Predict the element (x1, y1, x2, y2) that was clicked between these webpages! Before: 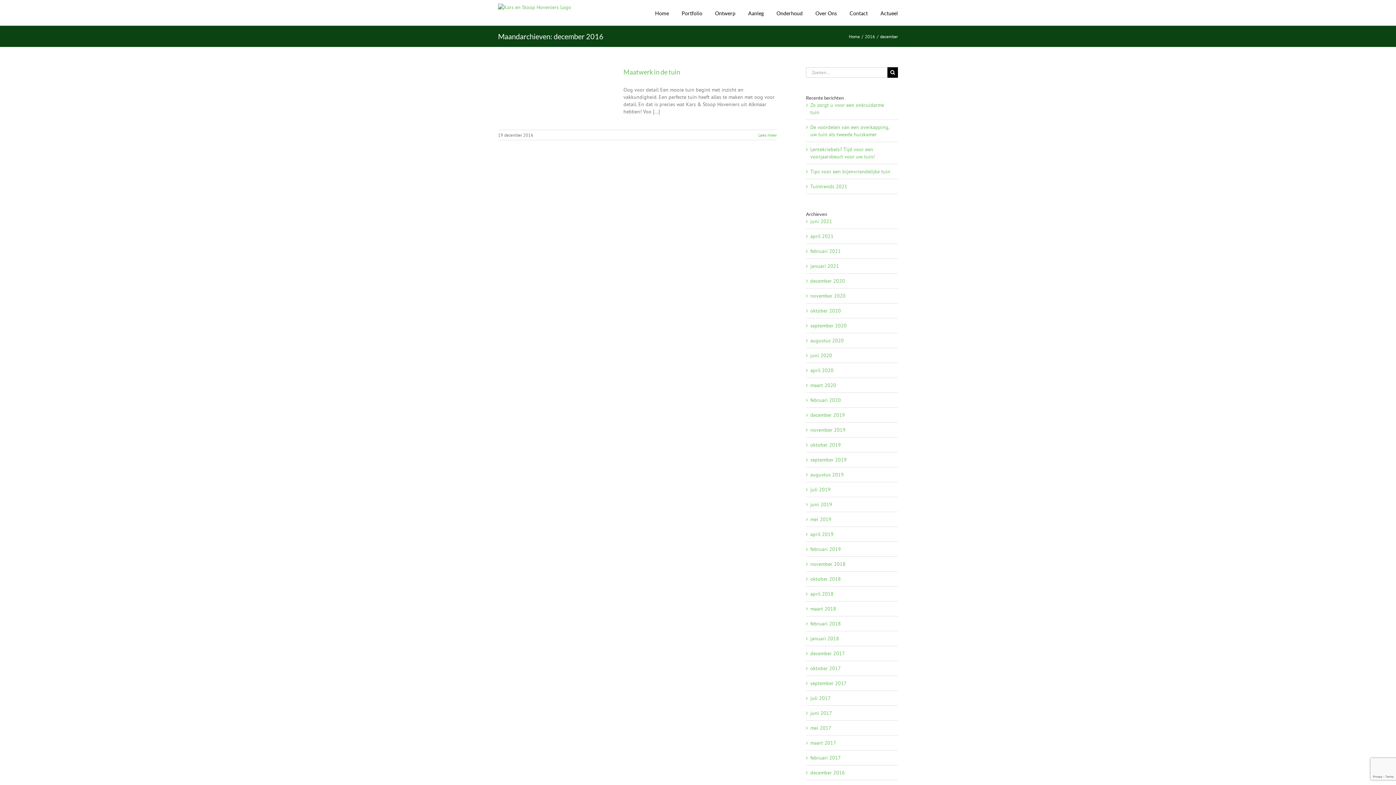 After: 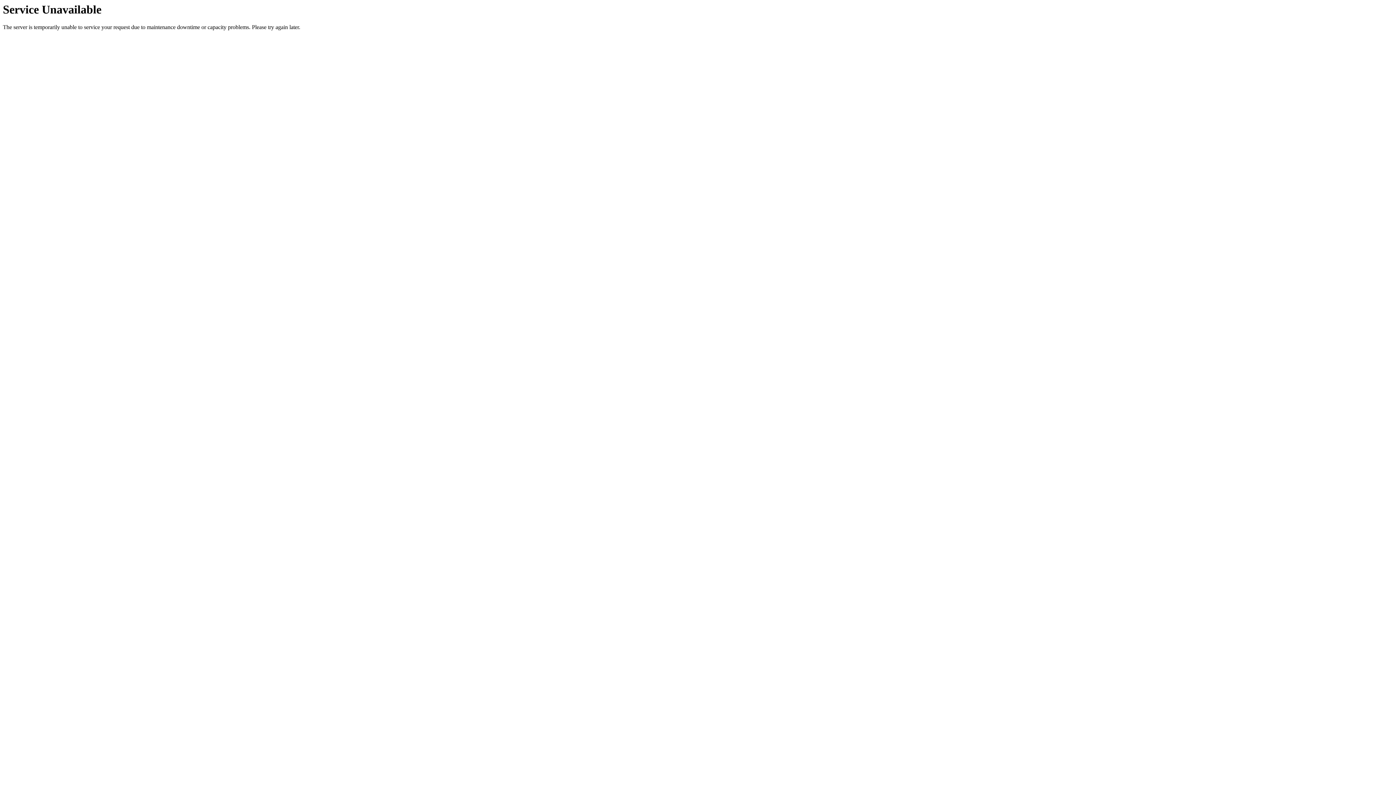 Action: label: oktober 2020 bbox: (810, 307, 841, 314)